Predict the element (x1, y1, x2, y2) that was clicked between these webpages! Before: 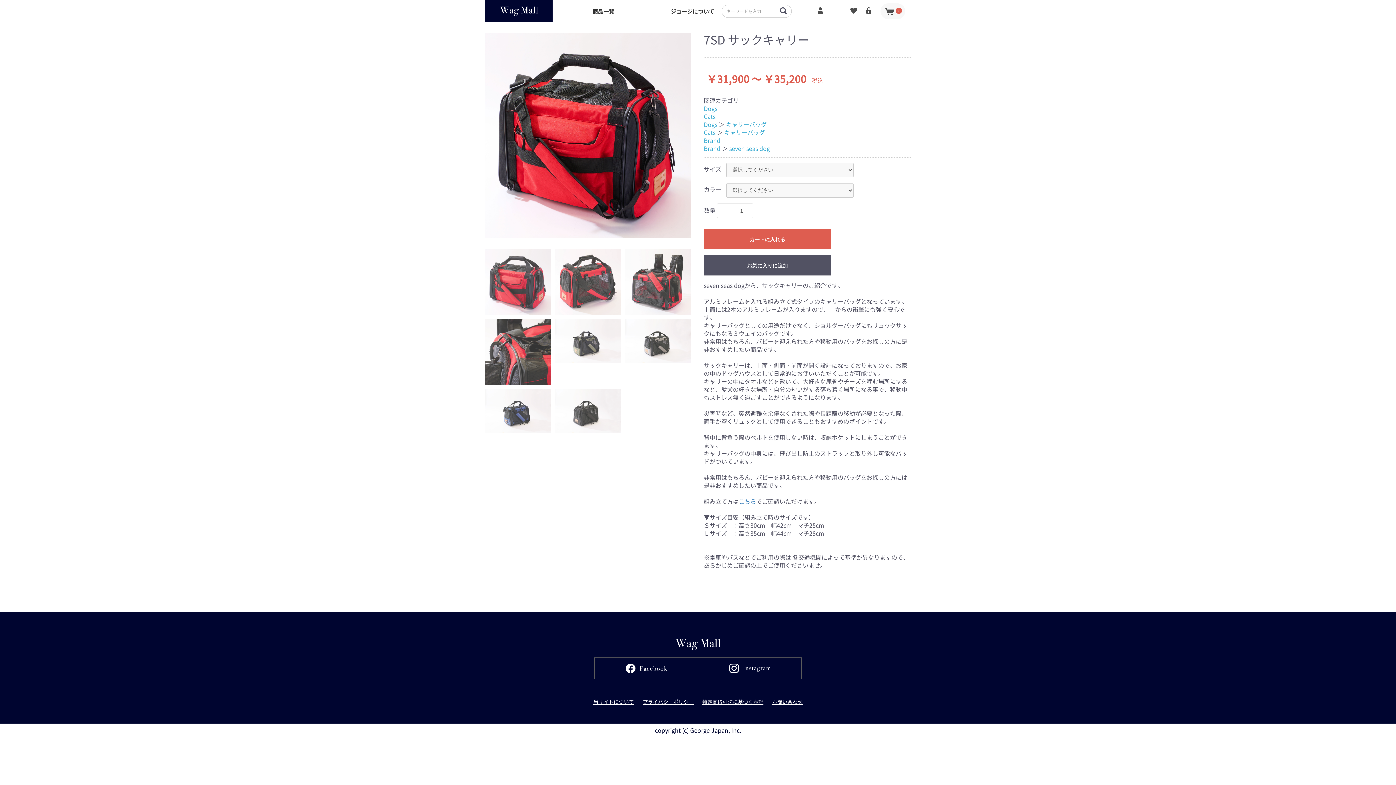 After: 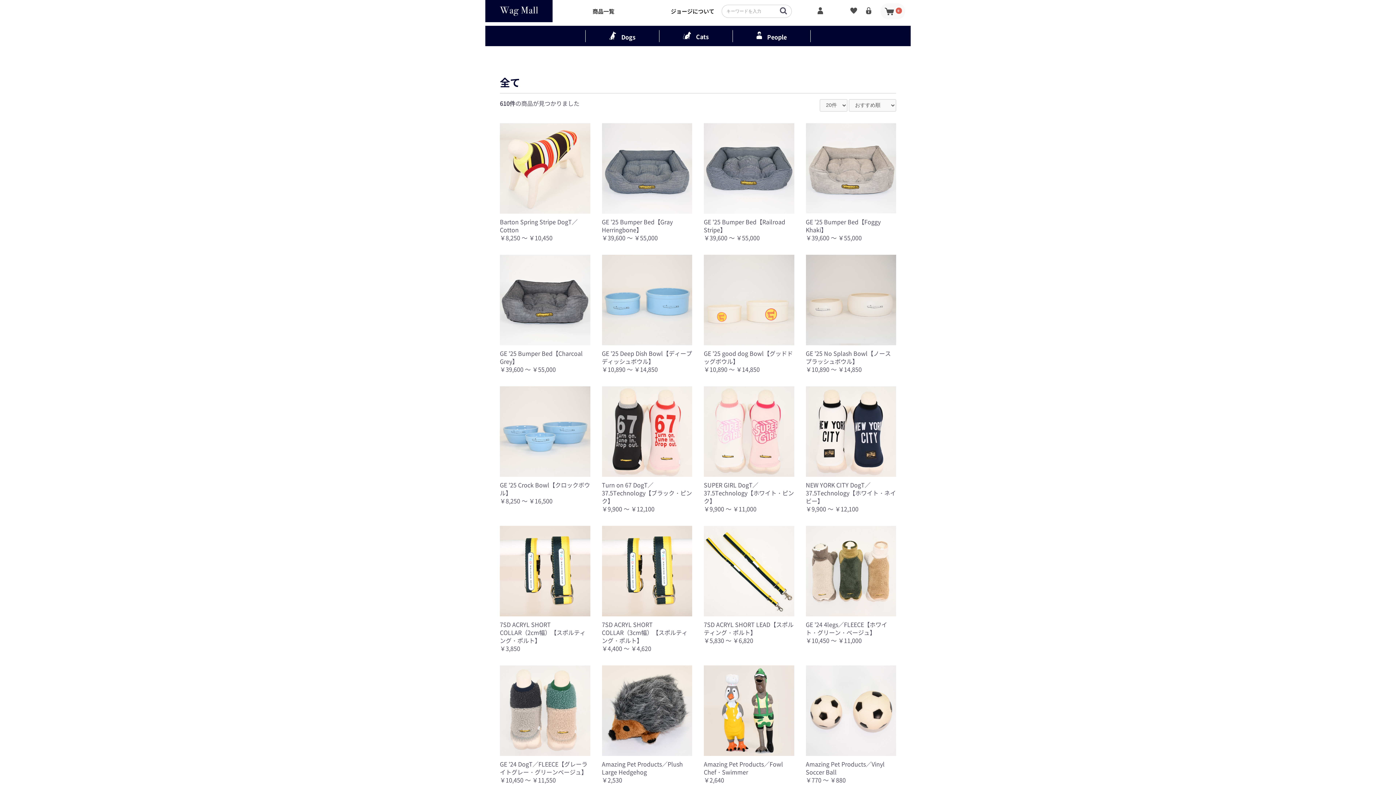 Action: bbox: (585, 0, 621, 22) label: 商品一覧